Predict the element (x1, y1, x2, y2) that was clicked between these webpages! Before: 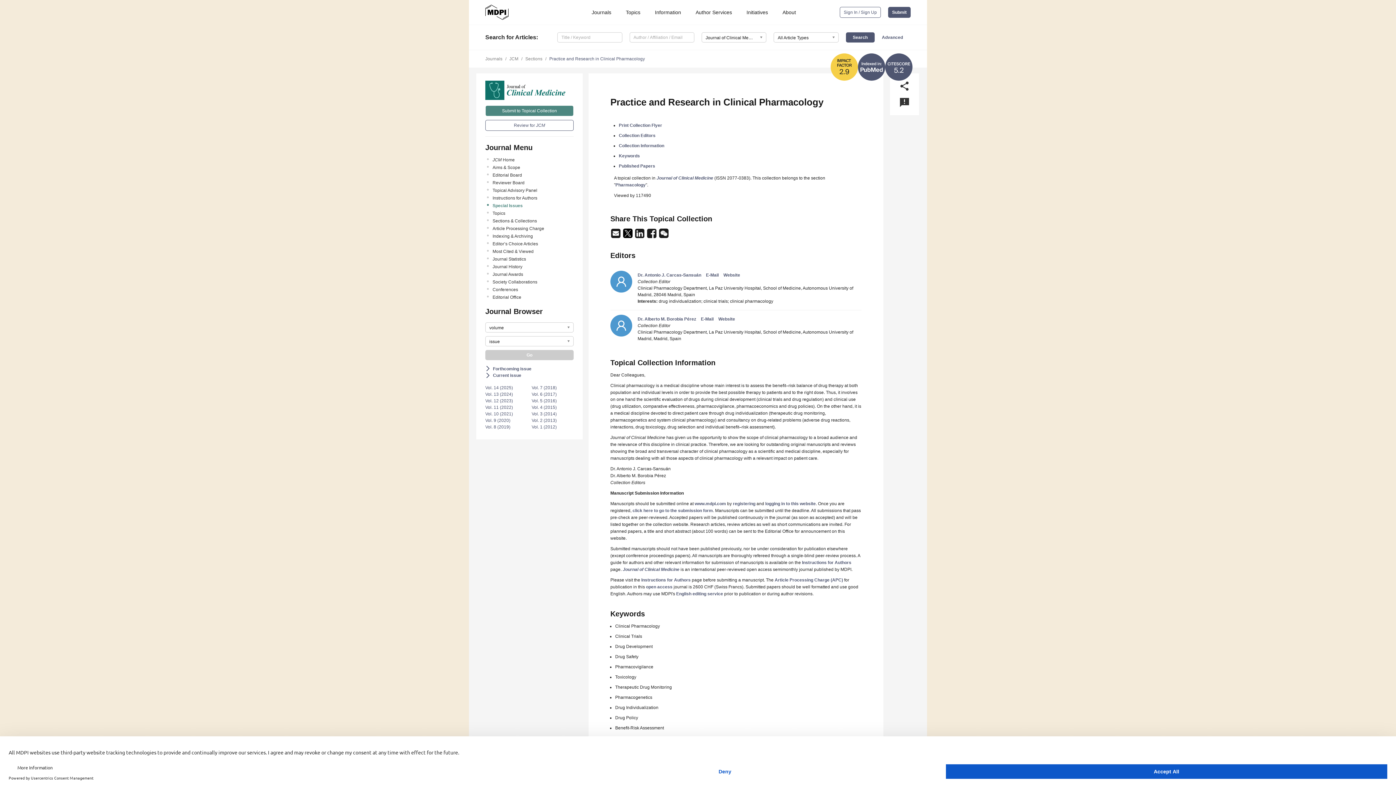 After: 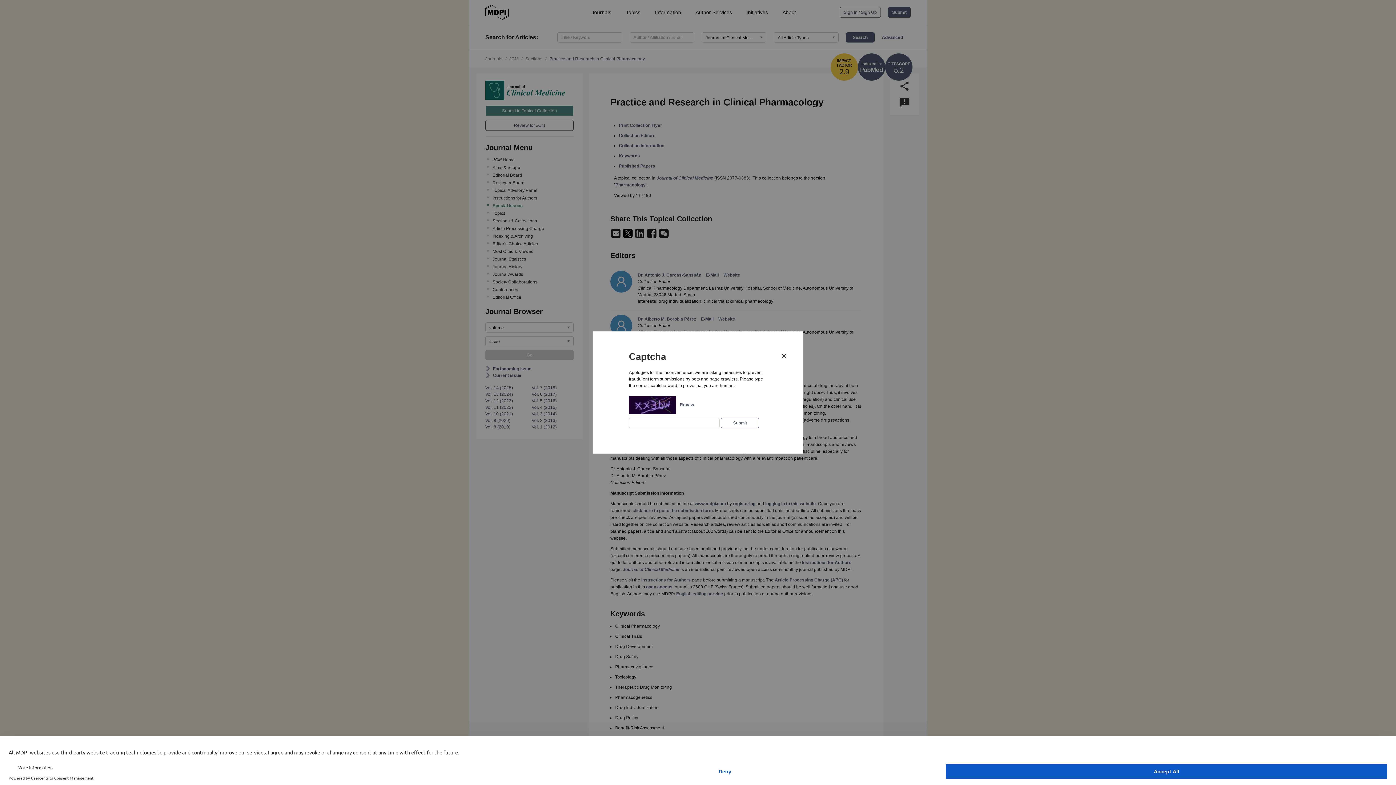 Action: bbox: (701, 316, 713, 321) label: E-Mail